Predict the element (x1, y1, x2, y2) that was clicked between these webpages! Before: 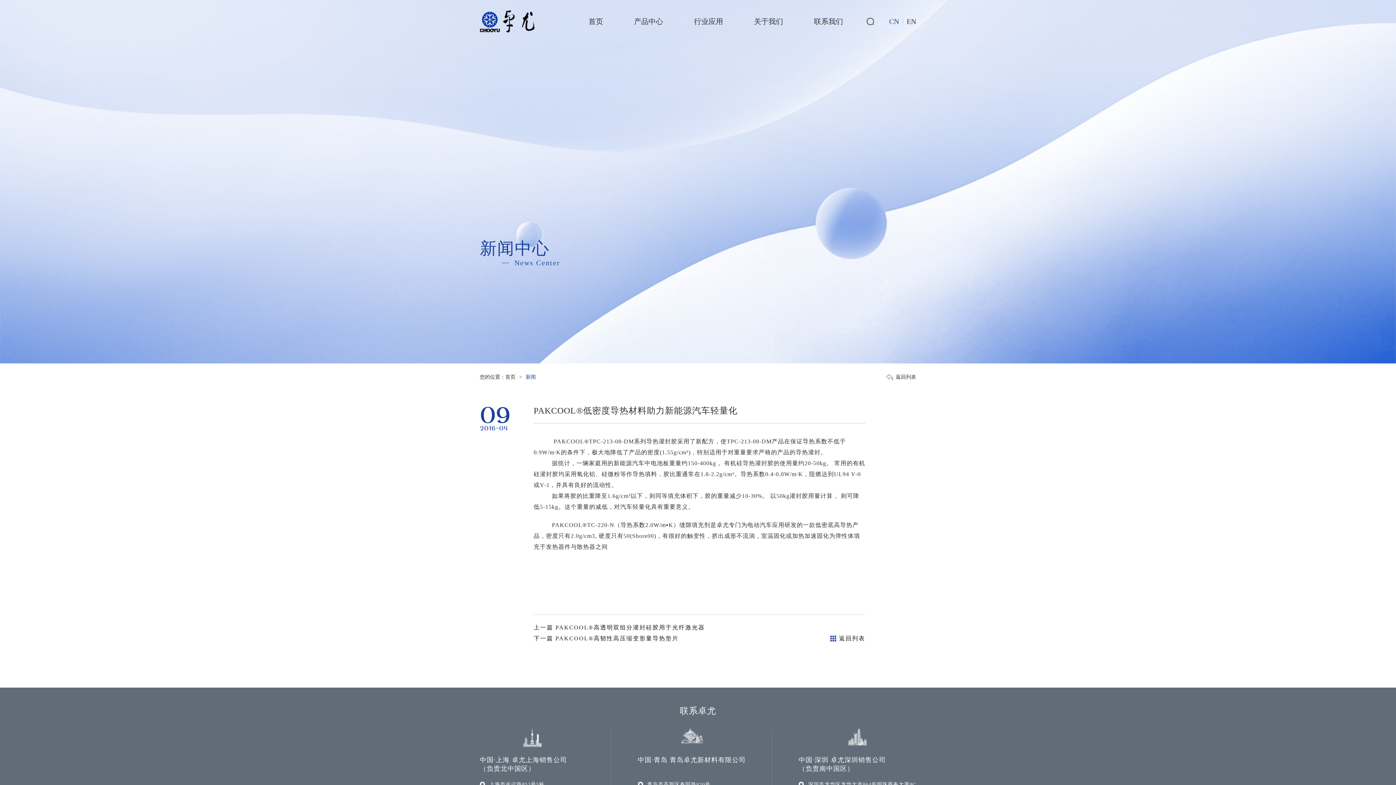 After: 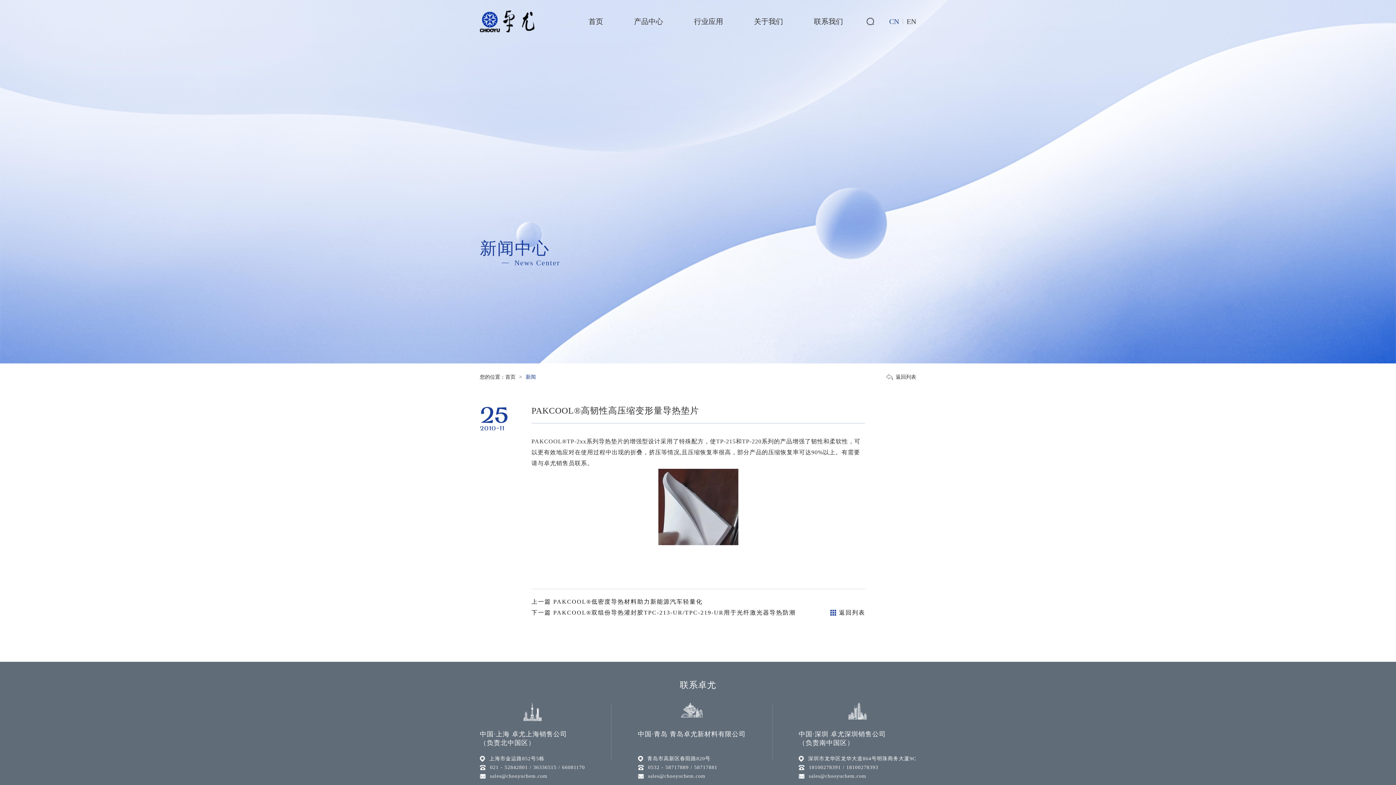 Action: bbox: (533, 633, 799, 644) label: 下一篇 PAKCOOL®高韧性高压缩变形量导热垫片